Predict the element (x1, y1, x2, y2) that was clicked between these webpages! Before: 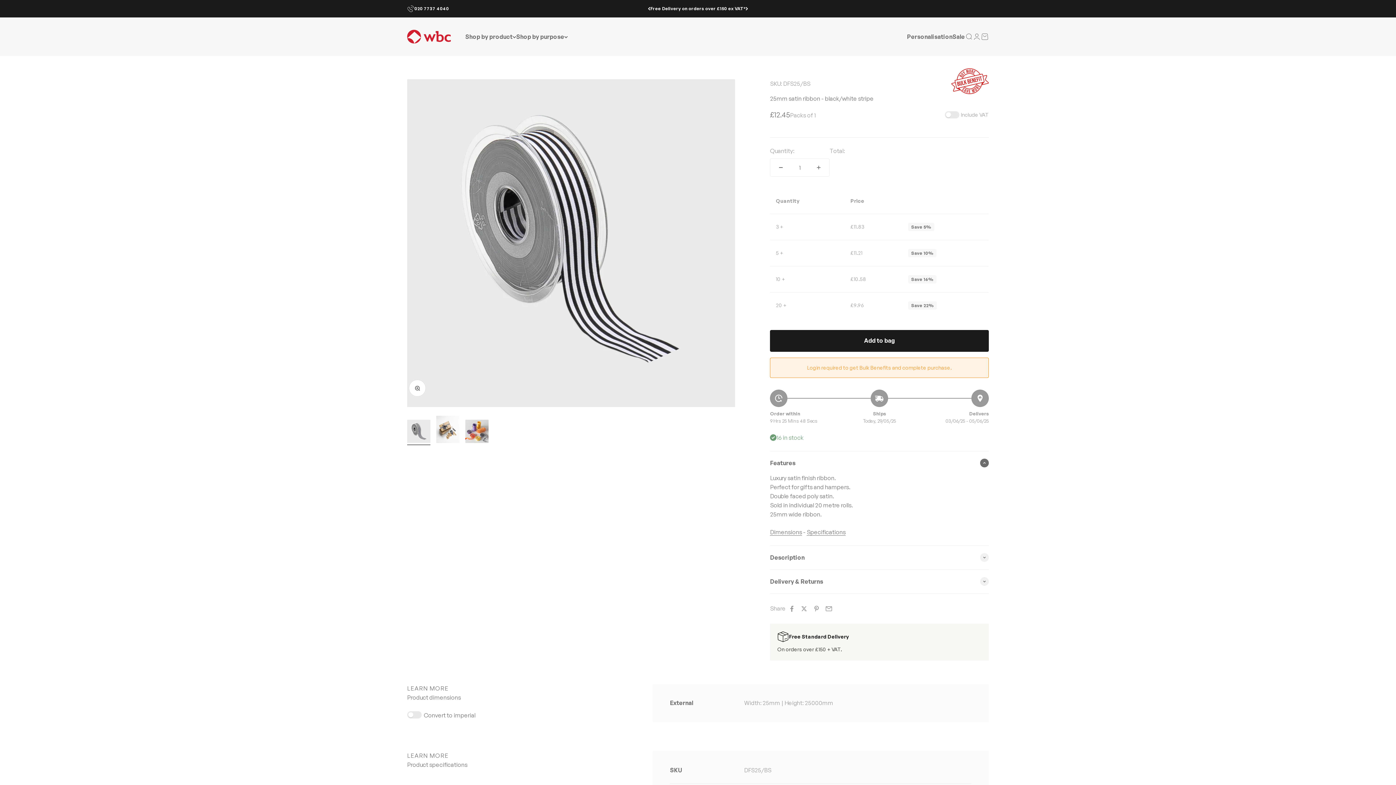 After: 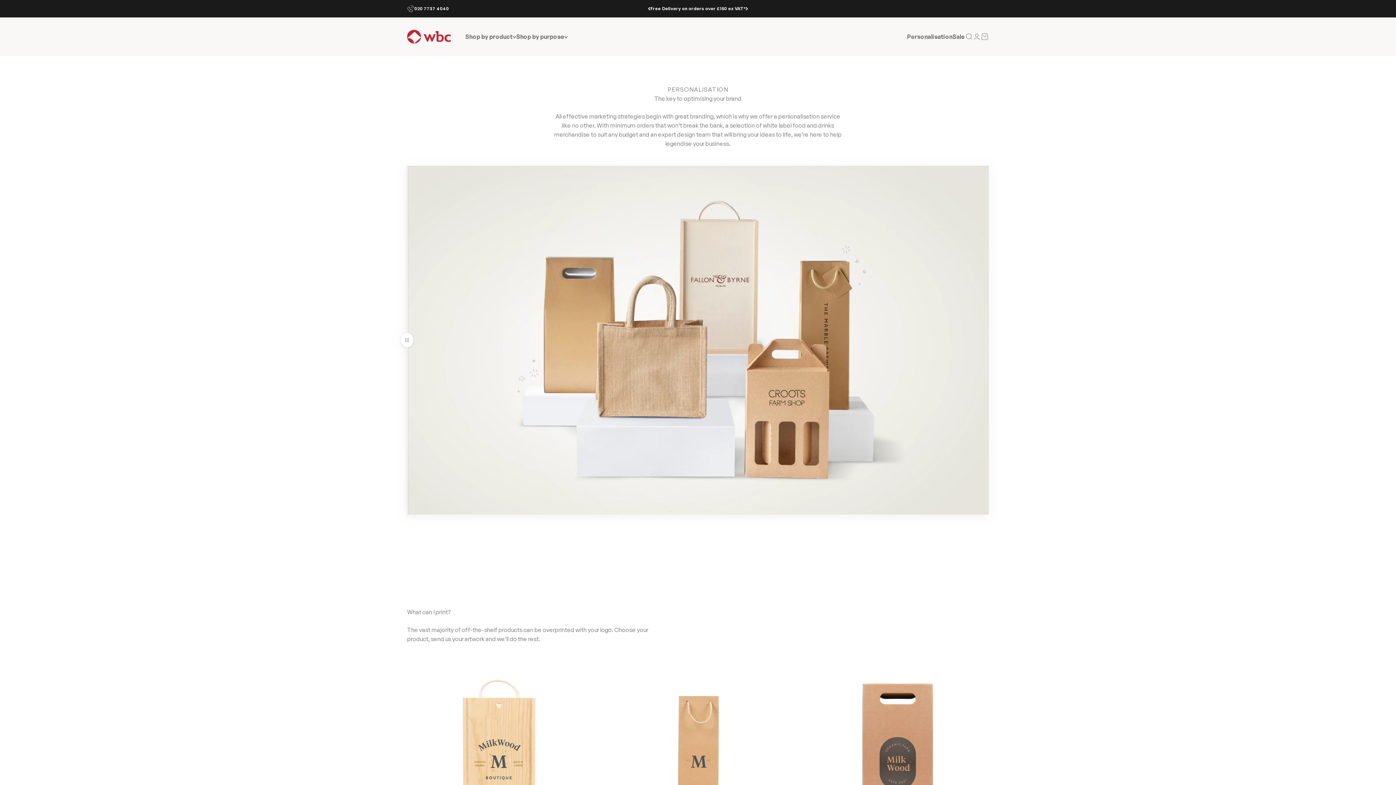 Action: label: Personalisation bbox: (907, 32, 952, 40)